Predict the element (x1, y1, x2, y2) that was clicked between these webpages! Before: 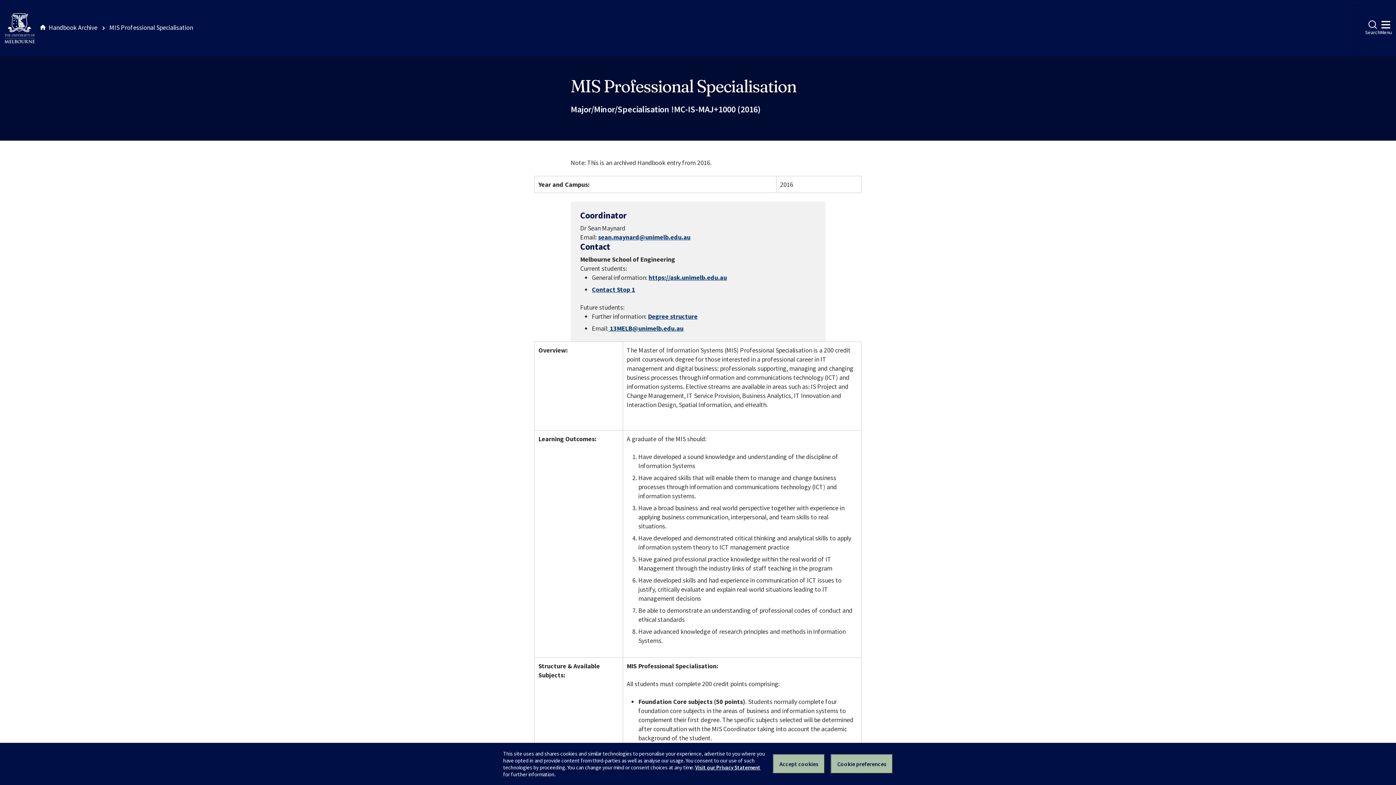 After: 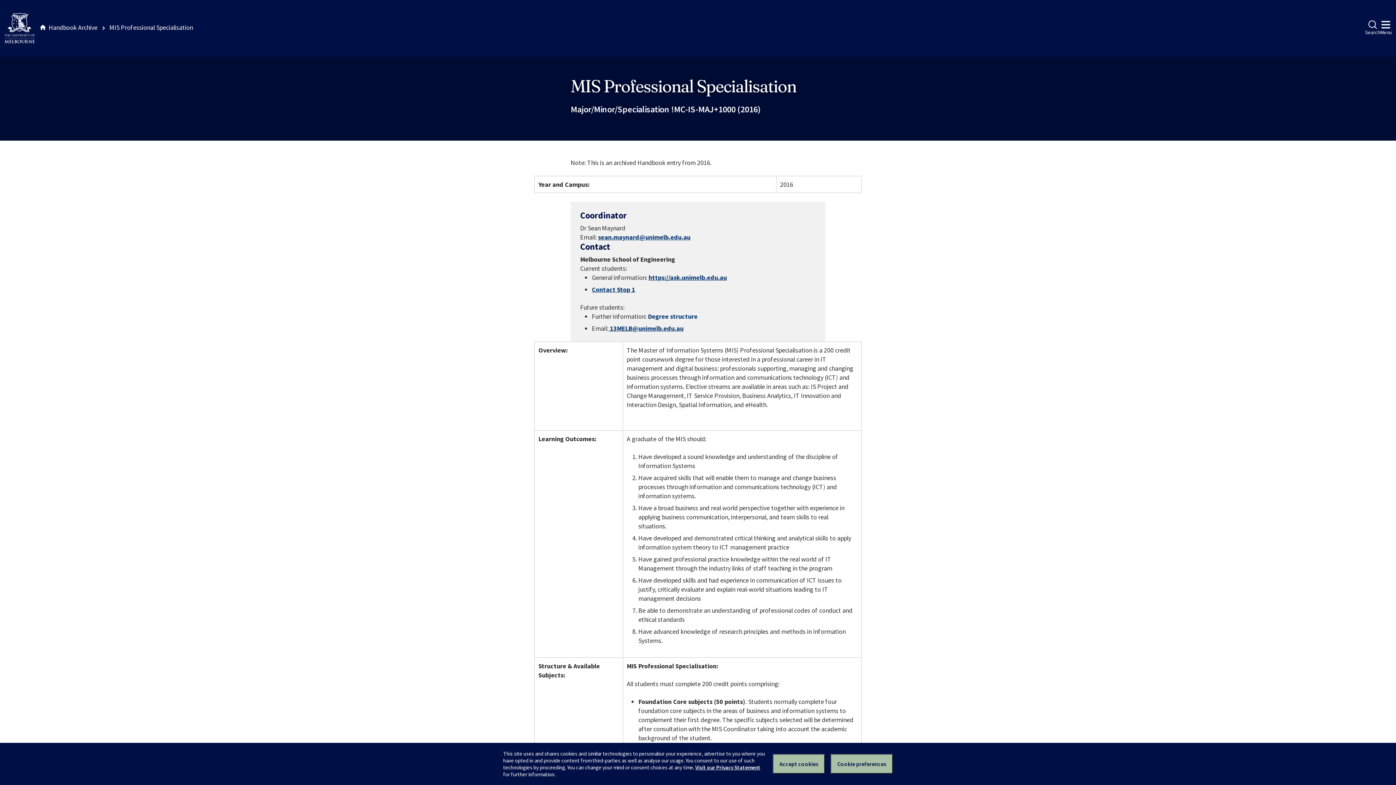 Action: label: Degree structure bbox: (648, 312, 697, 320)